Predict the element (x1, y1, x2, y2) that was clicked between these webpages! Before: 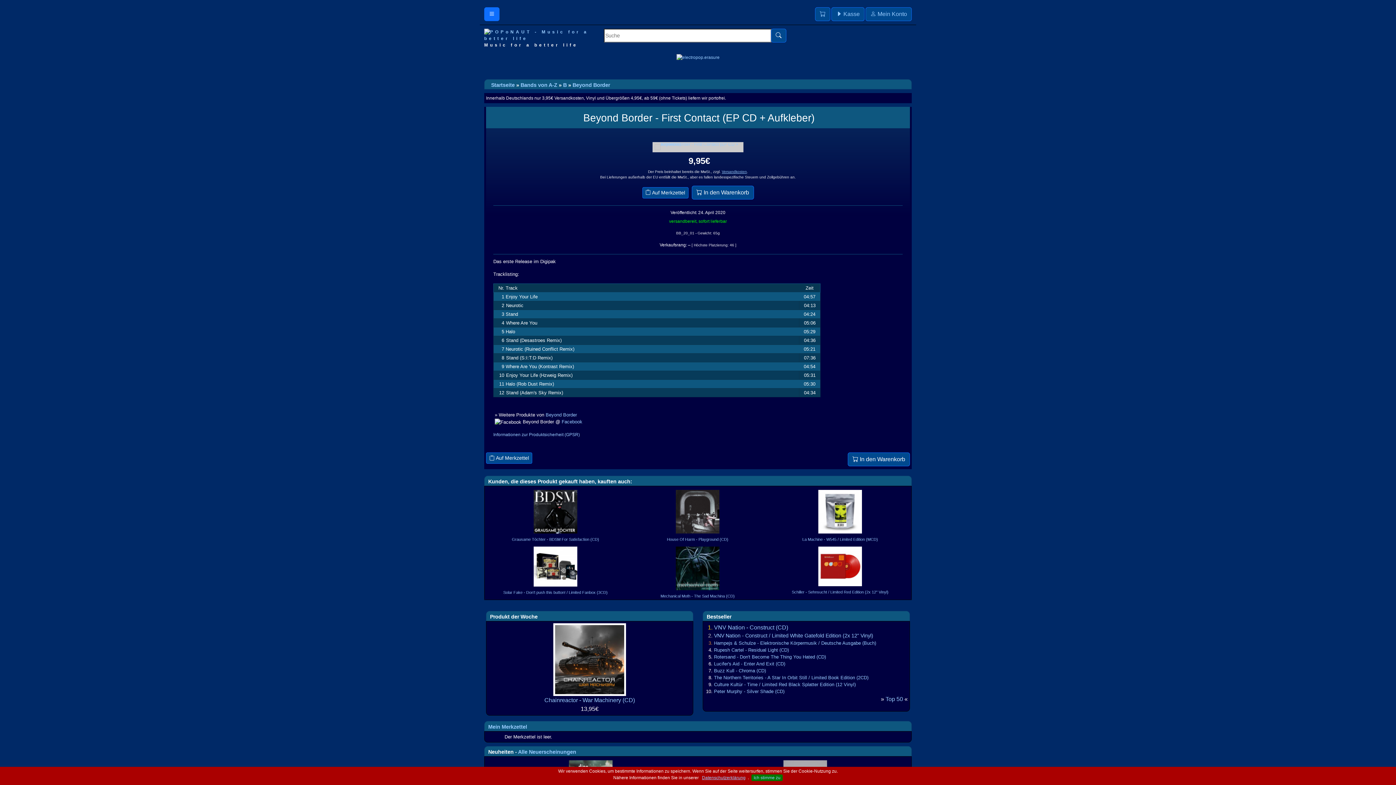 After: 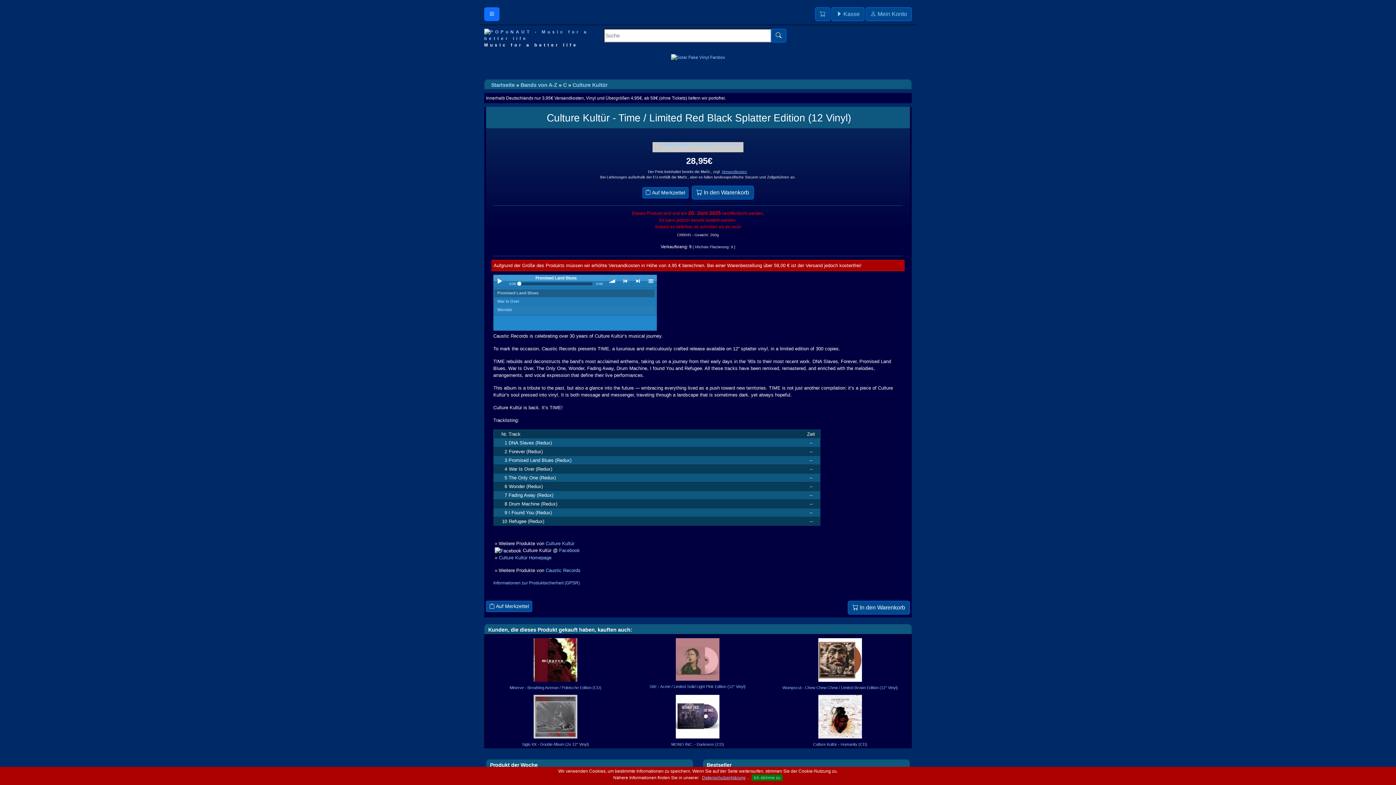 Action: bbox: (714, 682, 856, 687) label: Culture Kultür - Time / Limited Red Black Splatter Edition (12 Vinyl)